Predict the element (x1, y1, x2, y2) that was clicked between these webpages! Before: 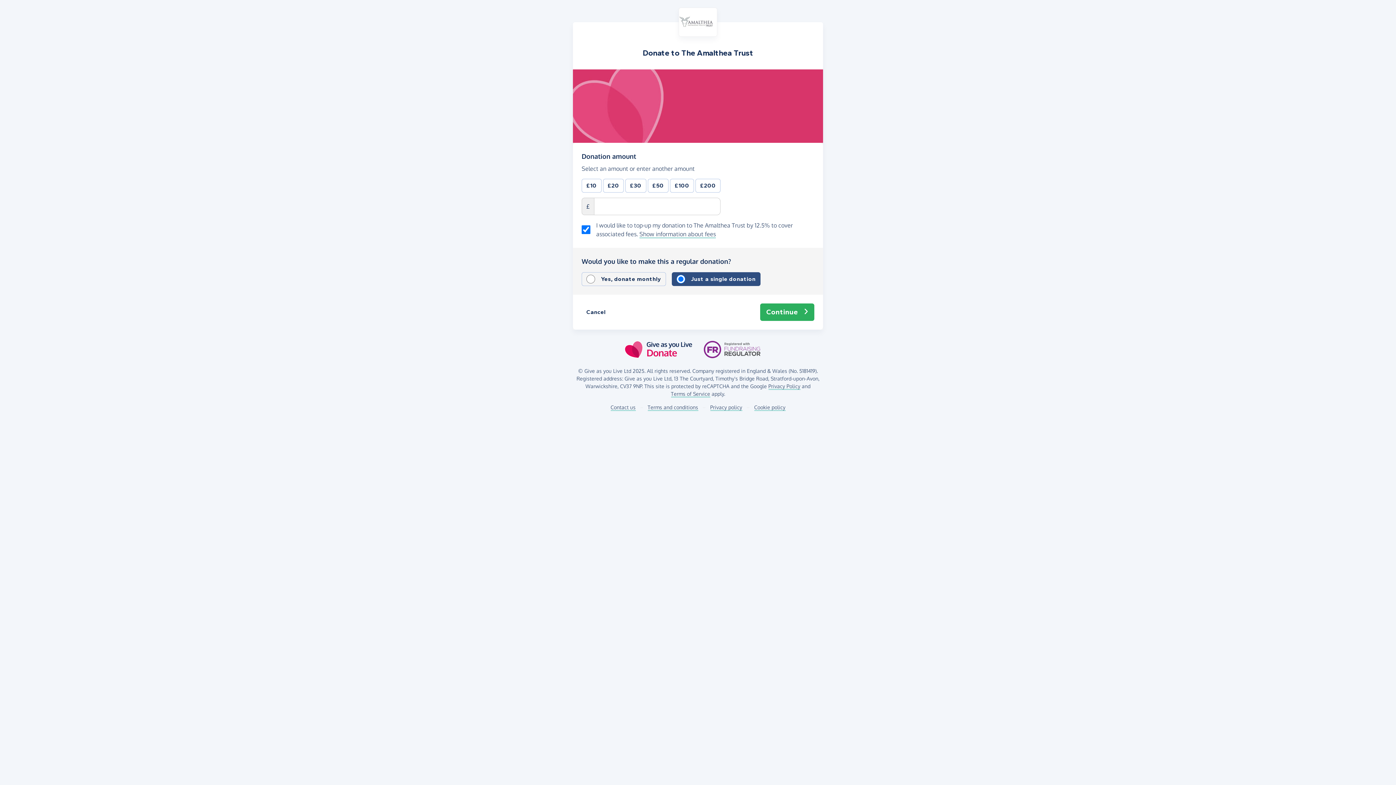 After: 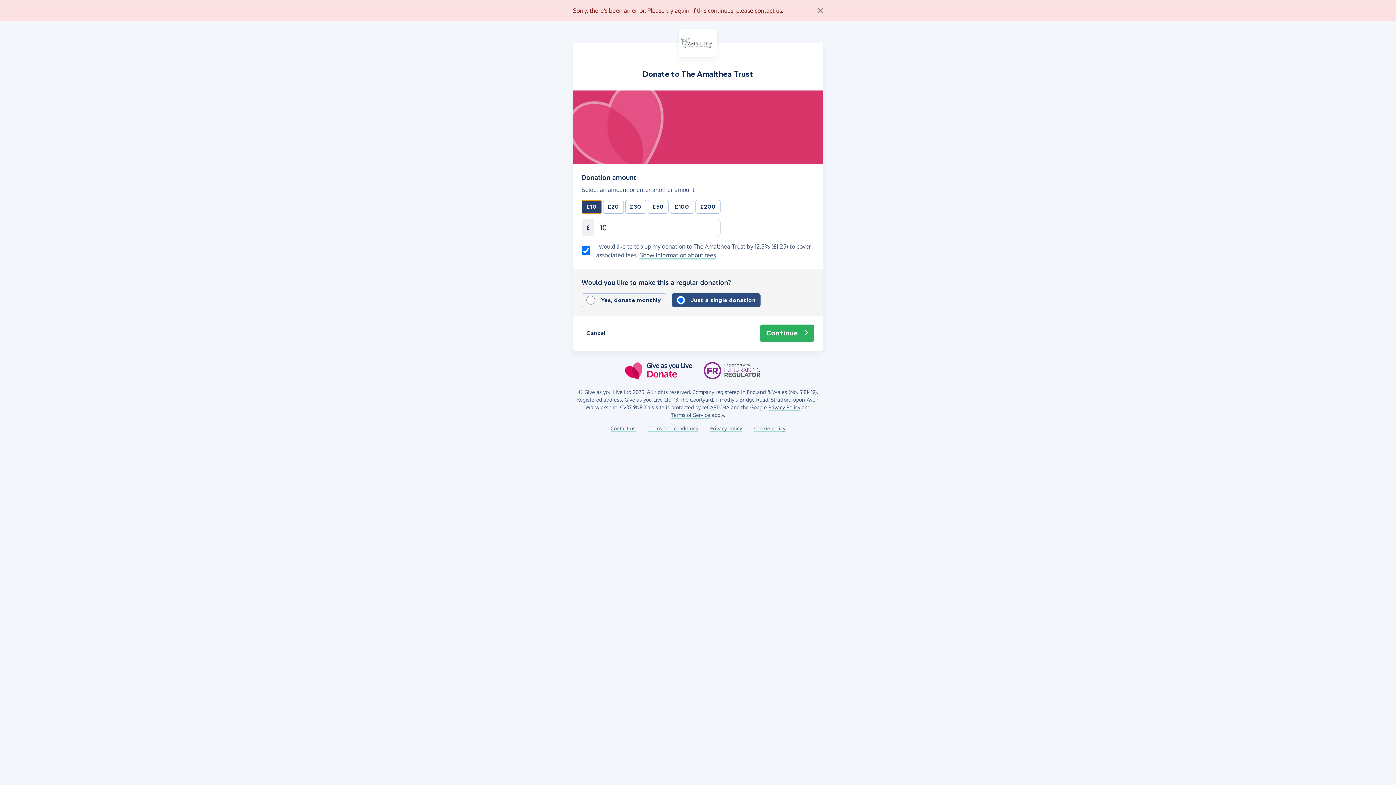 Action: label: £10 bbox: (581, 178, 601, 192)